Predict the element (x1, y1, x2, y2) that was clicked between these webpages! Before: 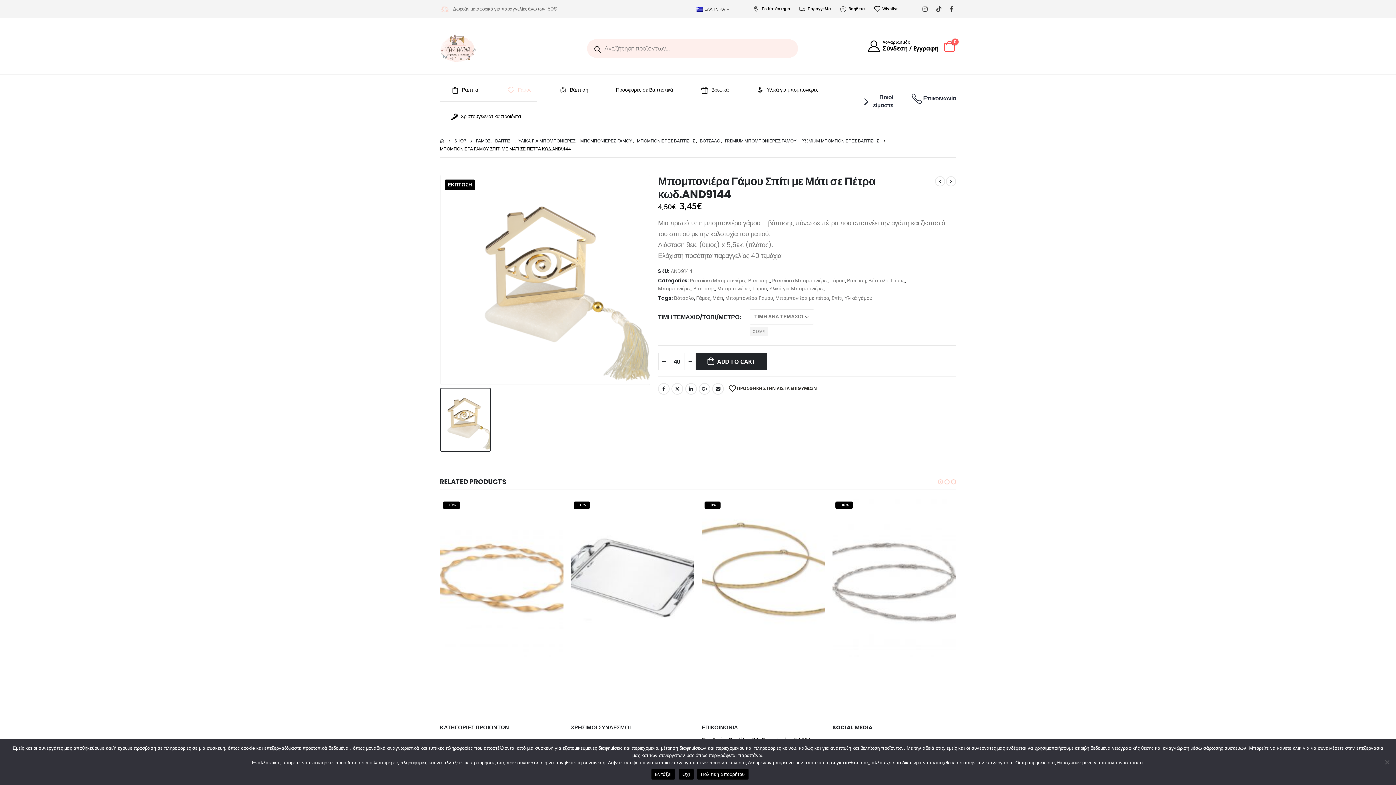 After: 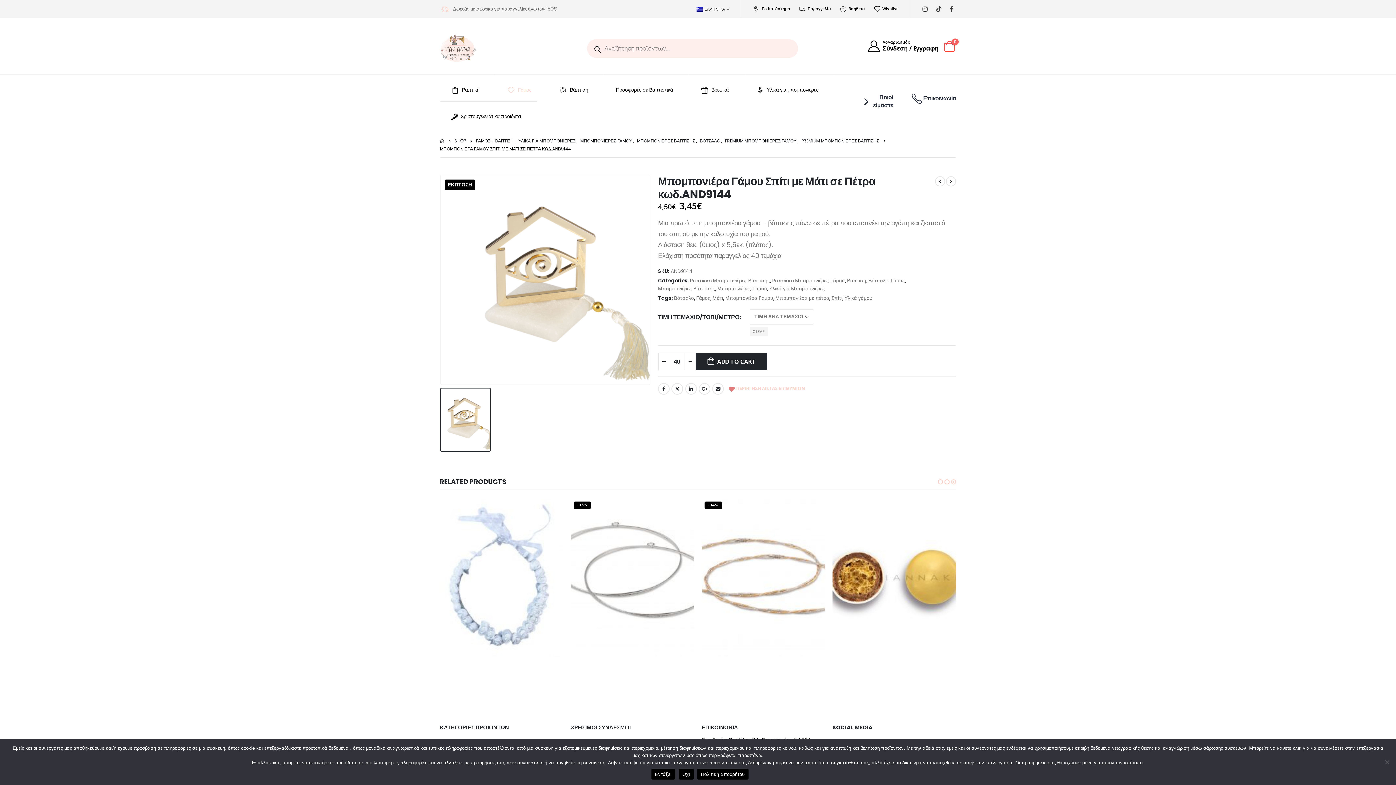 Action: bbox: (728, 382, 817, 395) label:  ΠΡΟΣΘΗΚΗ ΣΤΗΝ ΛΙΣΤΑ ΕΠΙΘΥΜΙΩΝ